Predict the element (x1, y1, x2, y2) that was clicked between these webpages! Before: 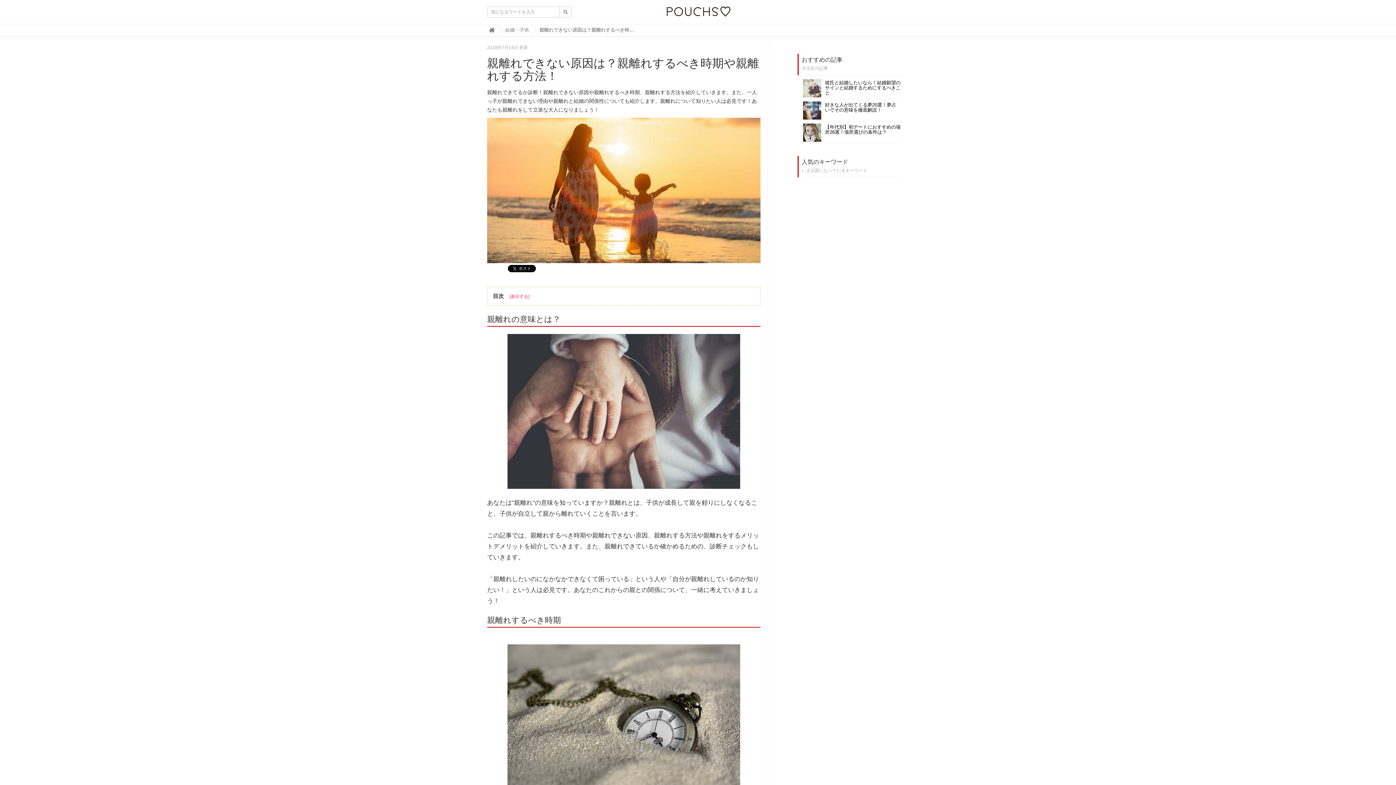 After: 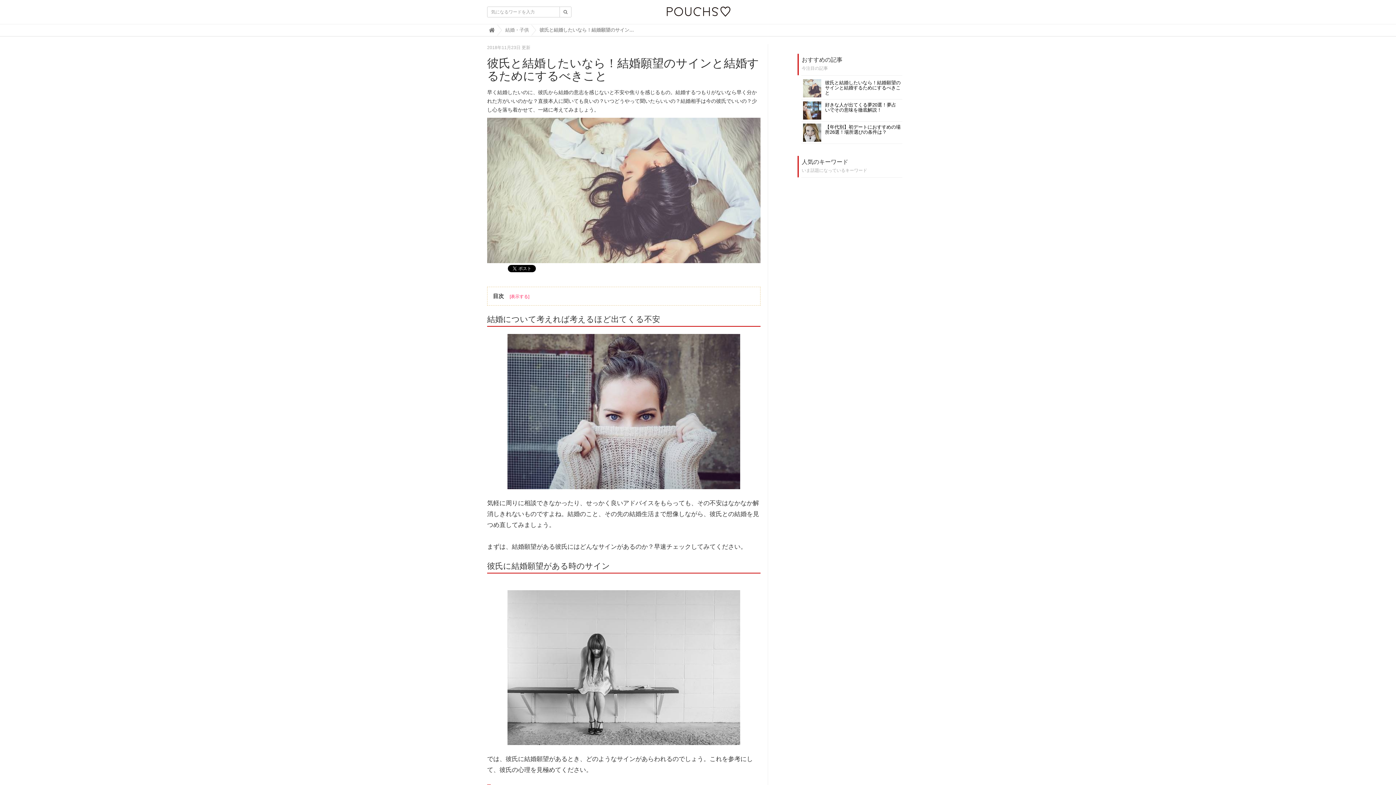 Action: label: 彼氏と結婚したいなら！結婚願望のサインと結婚するためにするべきこと bbox: (803, 80, 900, 95)